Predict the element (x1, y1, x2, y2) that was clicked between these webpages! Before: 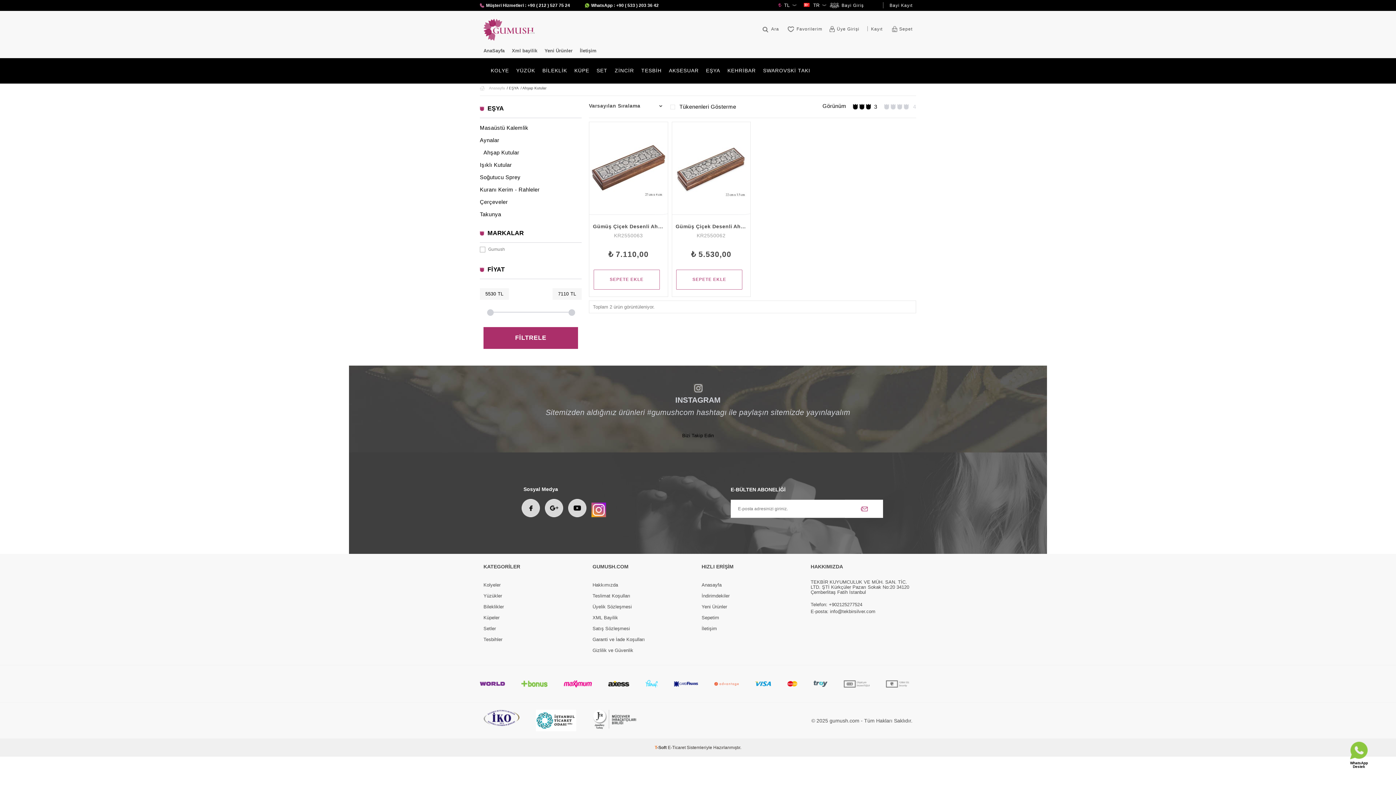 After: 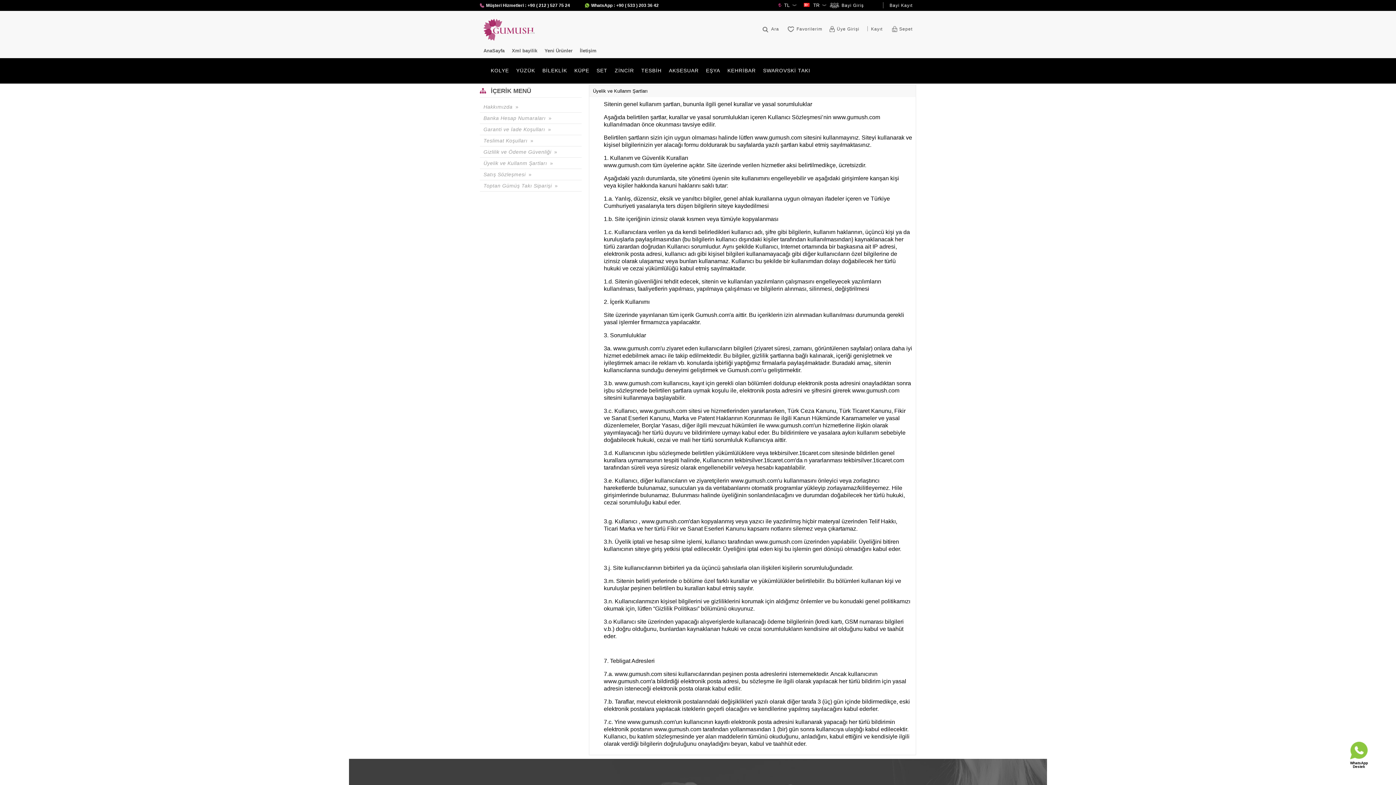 Action: label: Üyelik Sözleşmesi bbox: (592, 601, 694, 612)